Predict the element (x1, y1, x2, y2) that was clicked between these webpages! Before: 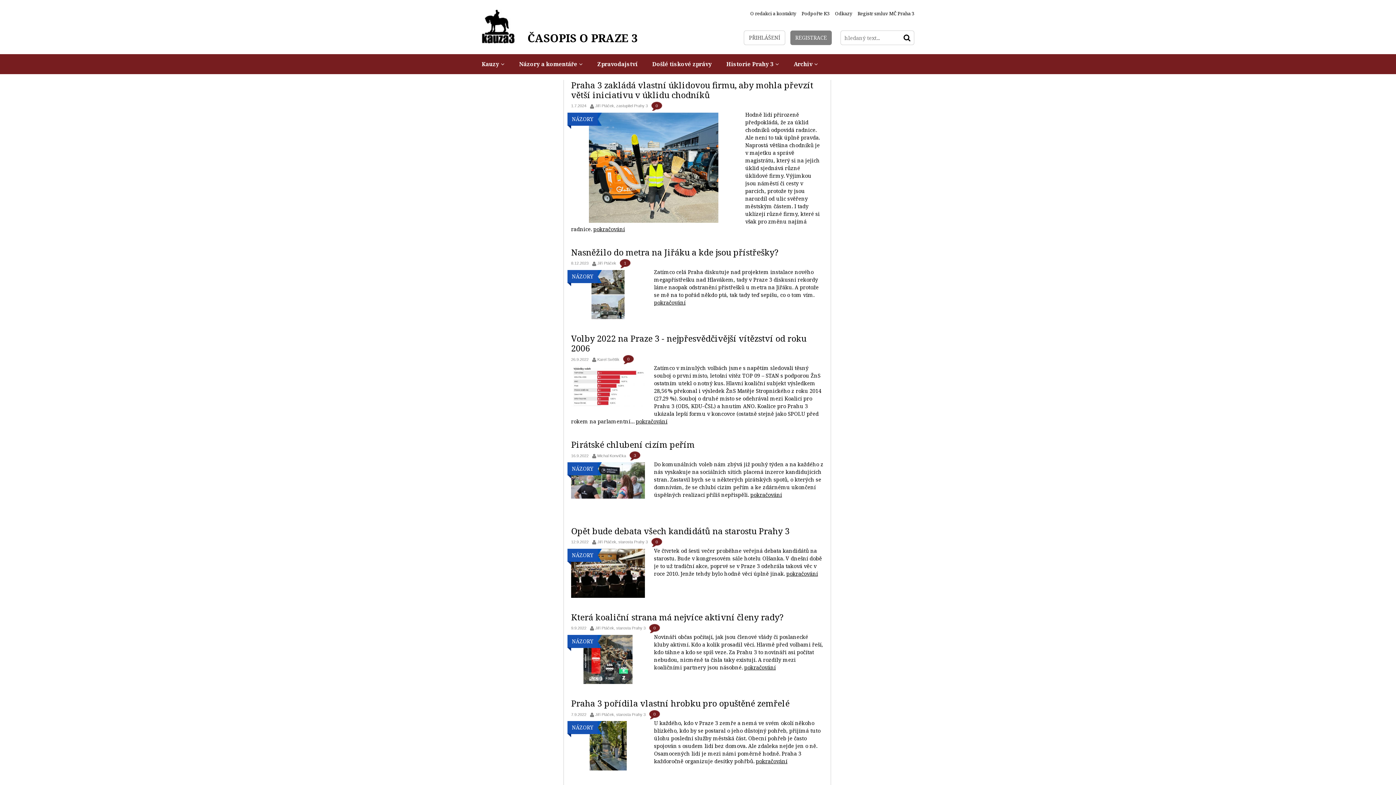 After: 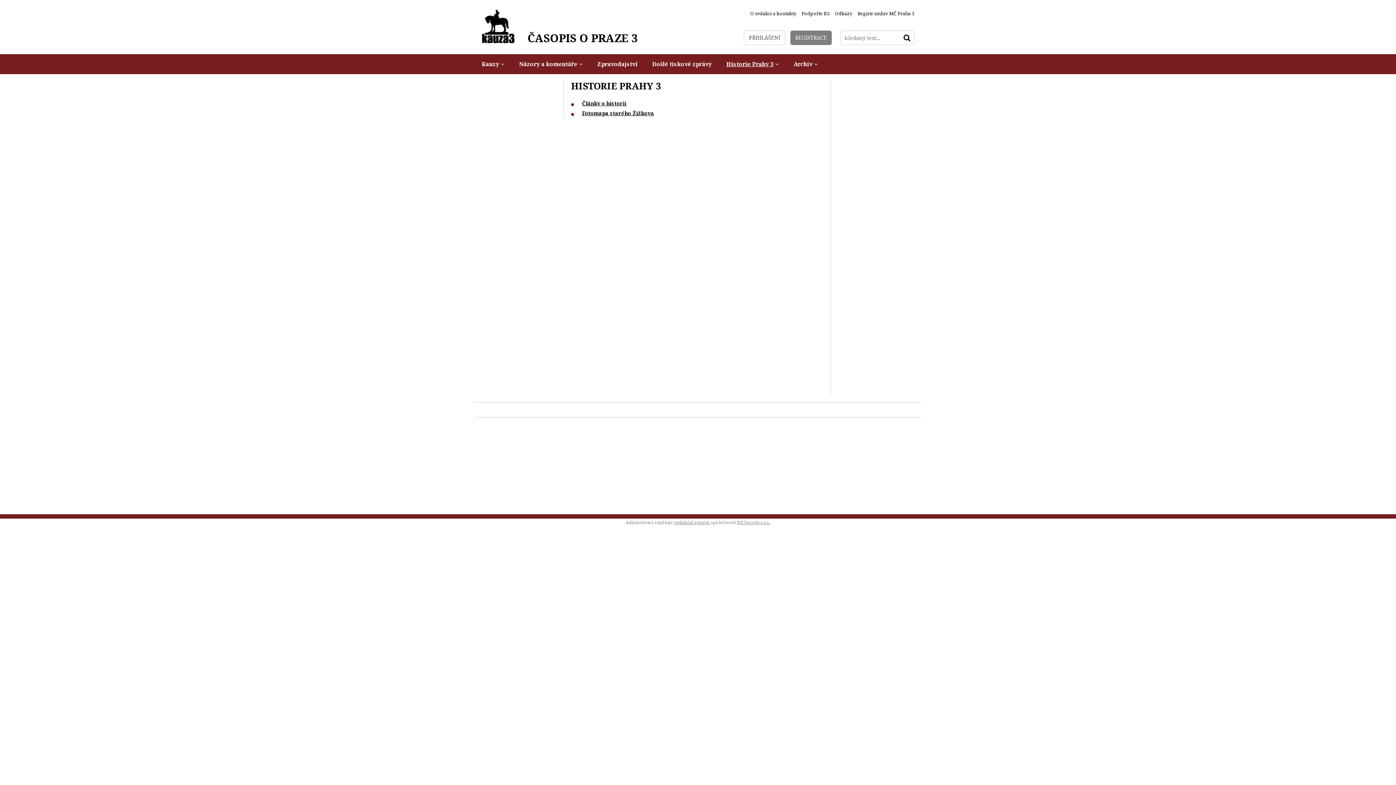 Action: label: Historie Prahy 3 bbox: (719, 56, 786, 72)